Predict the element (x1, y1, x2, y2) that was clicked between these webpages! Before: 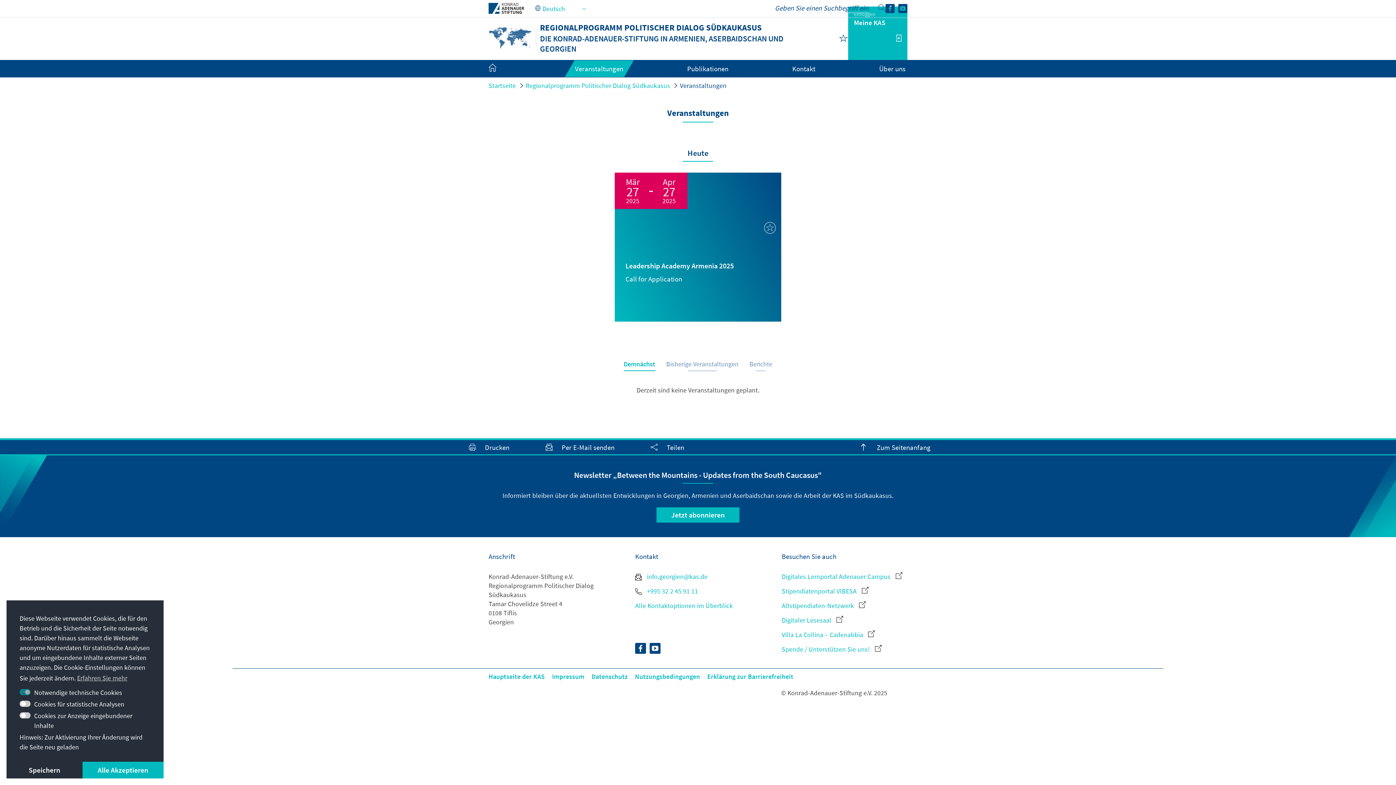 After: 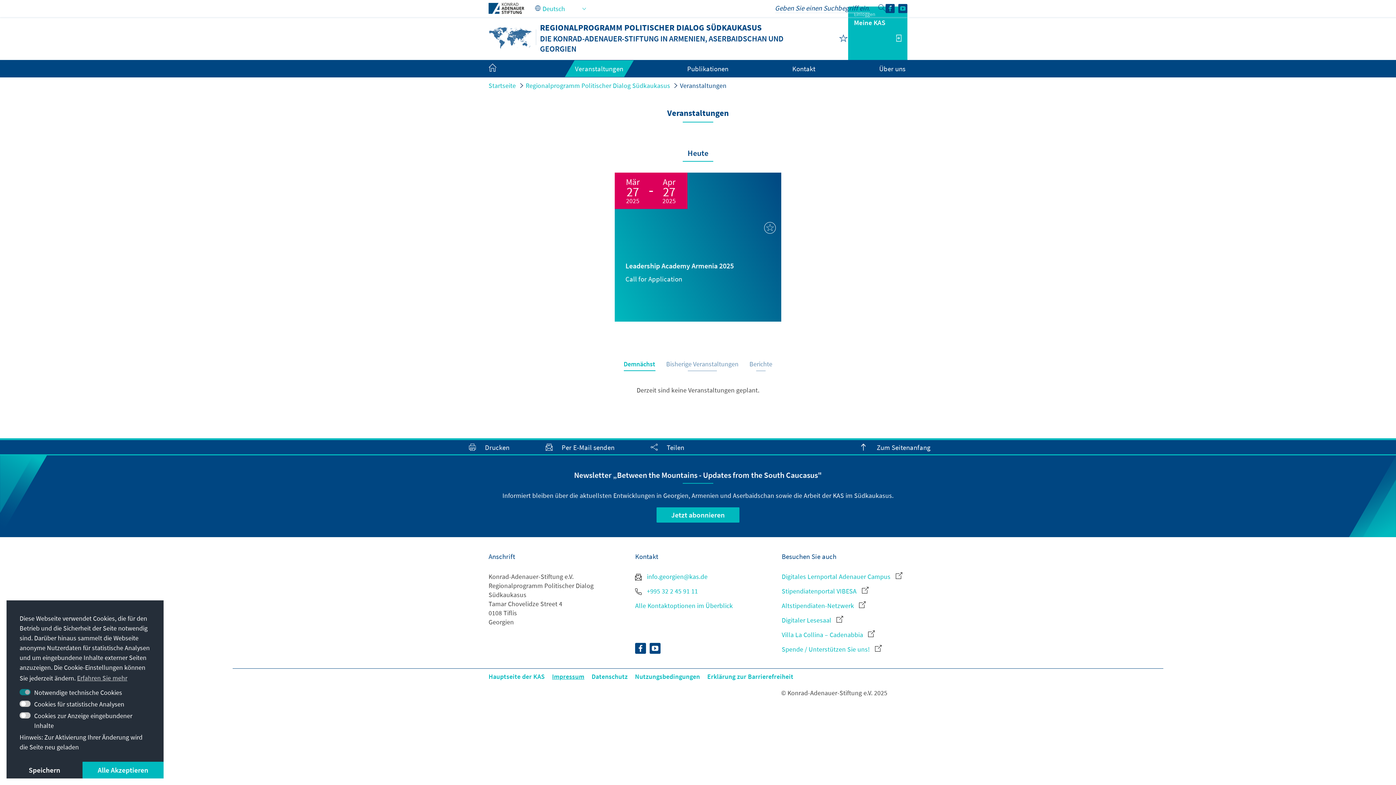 Action: bbox: (552, 672, 584, 681) label: Impressum